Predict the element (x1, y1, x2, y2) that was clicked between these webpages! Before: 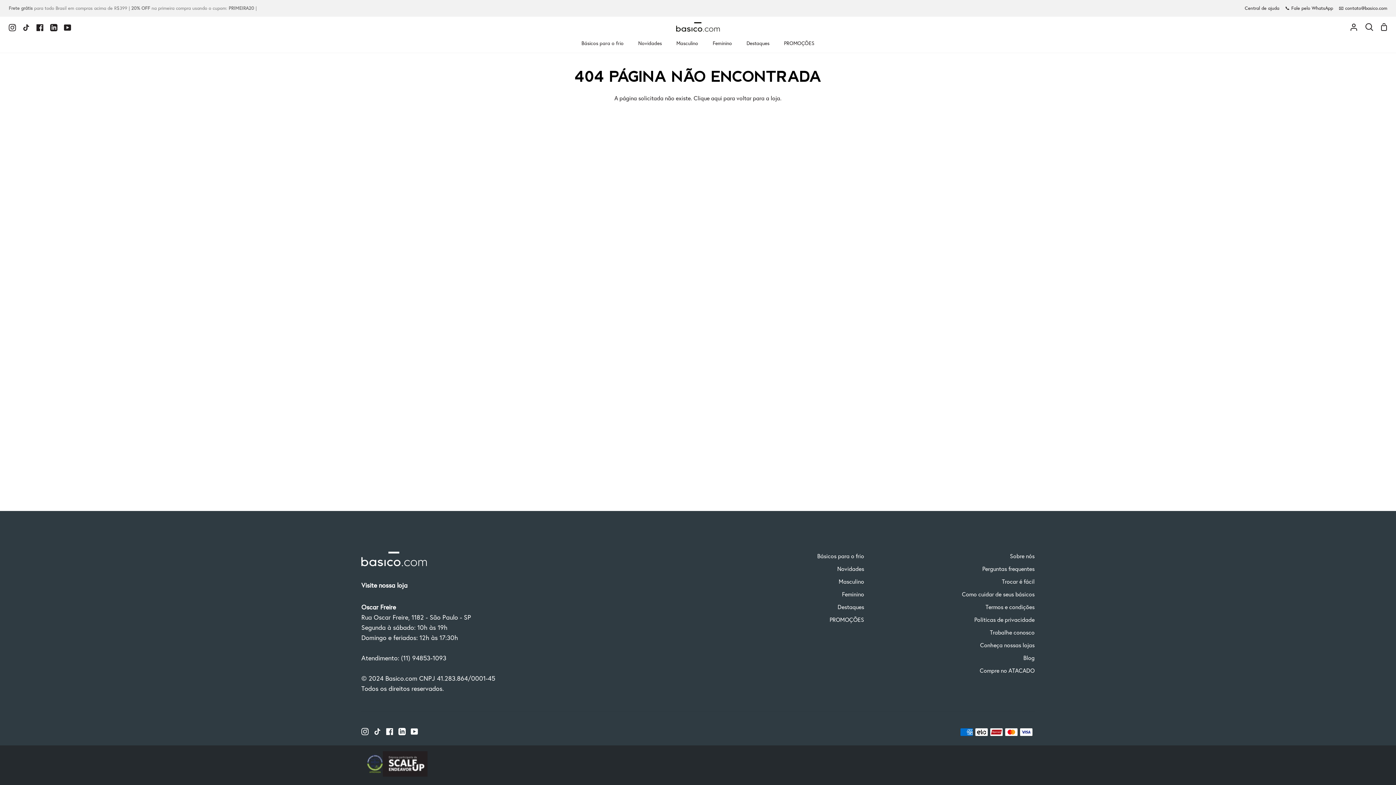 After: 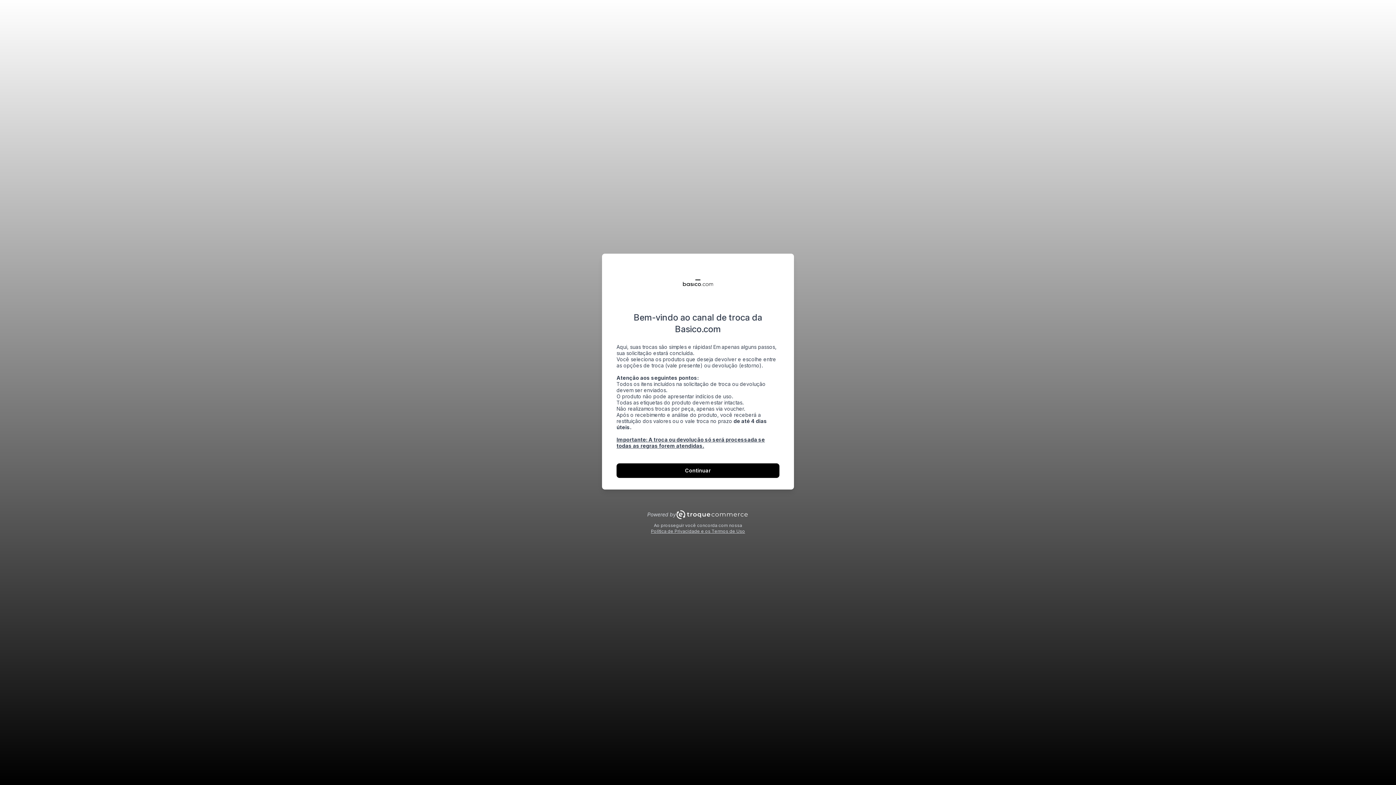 Action: label: Trocar é fácil bbox: (1002, 578, 1034, 585)